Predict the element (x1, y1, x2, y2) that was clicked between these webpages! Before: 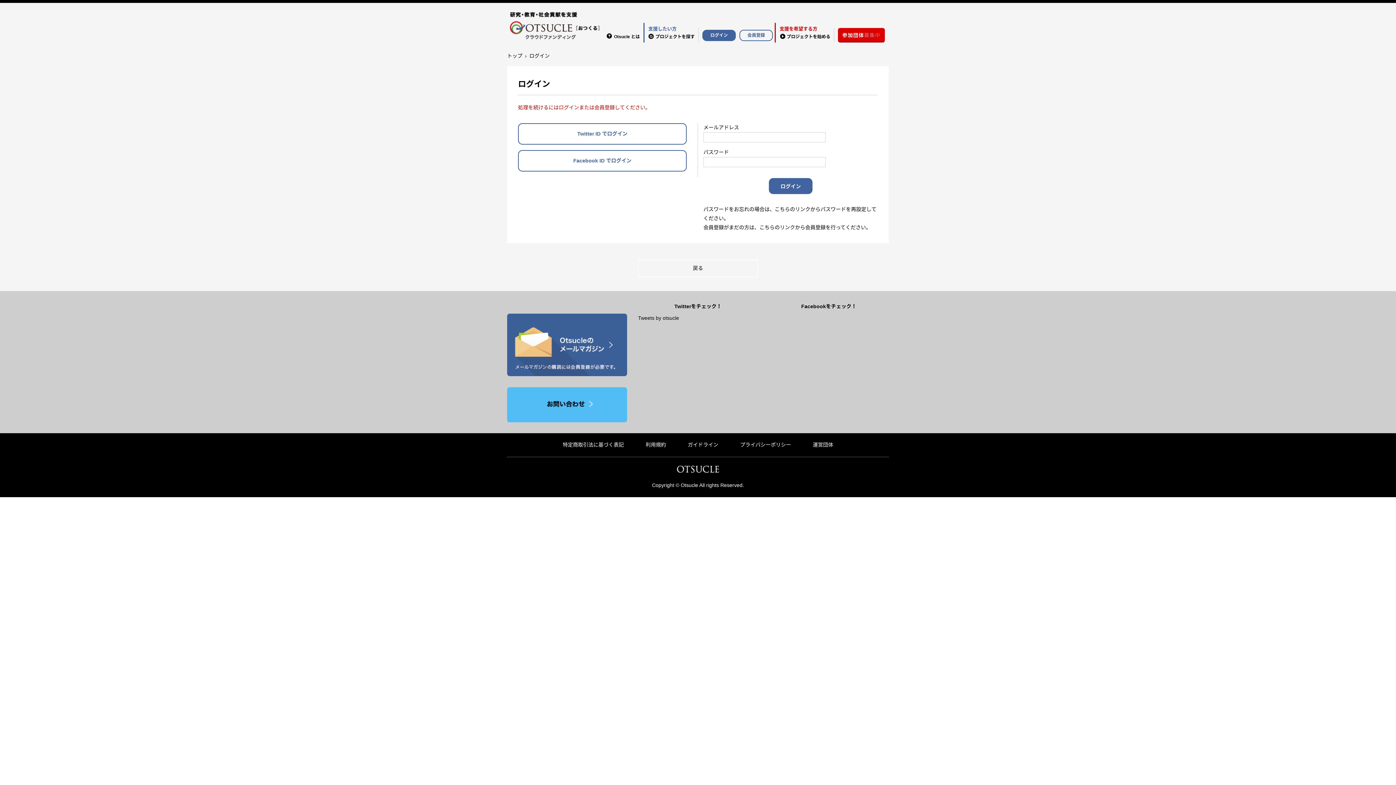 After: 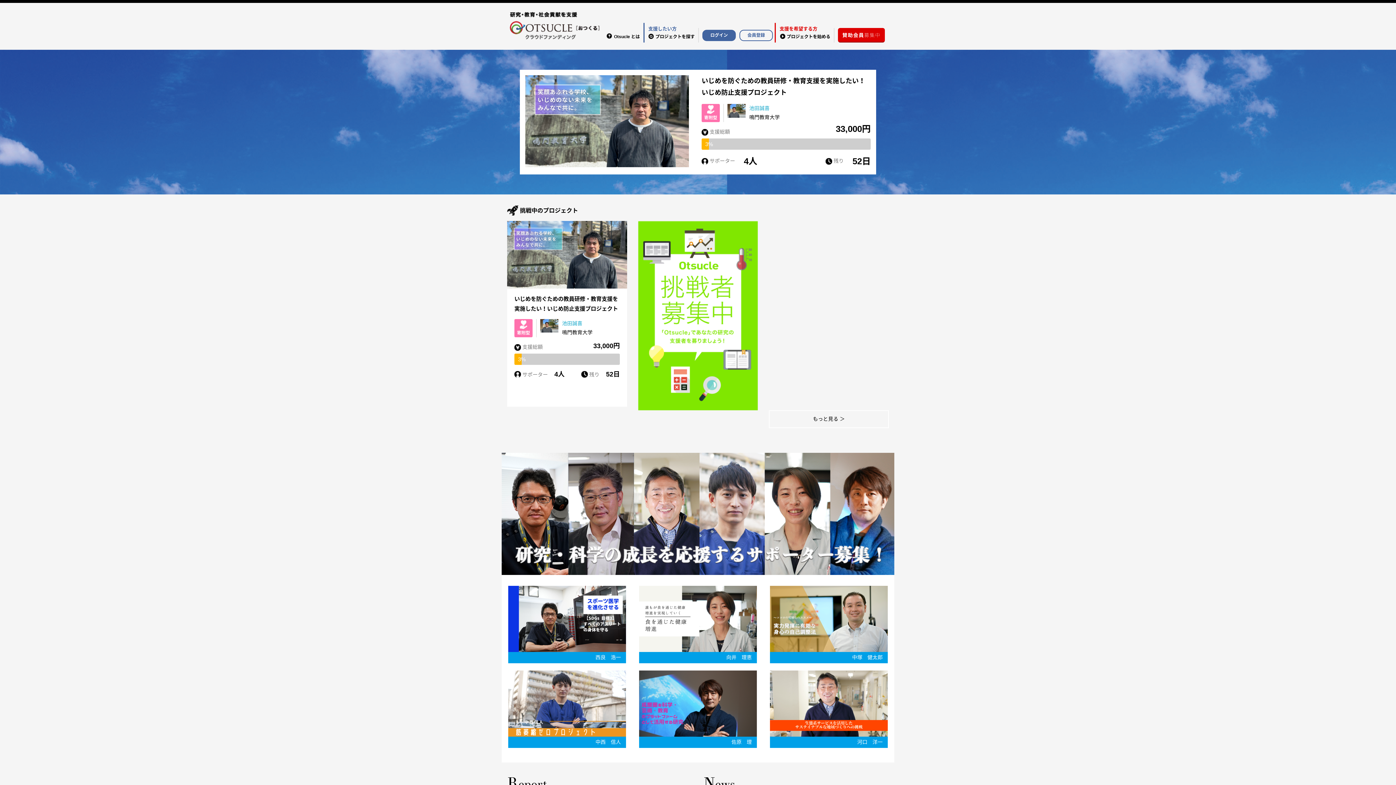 Action: bbox: (677, 466, 719, 472)